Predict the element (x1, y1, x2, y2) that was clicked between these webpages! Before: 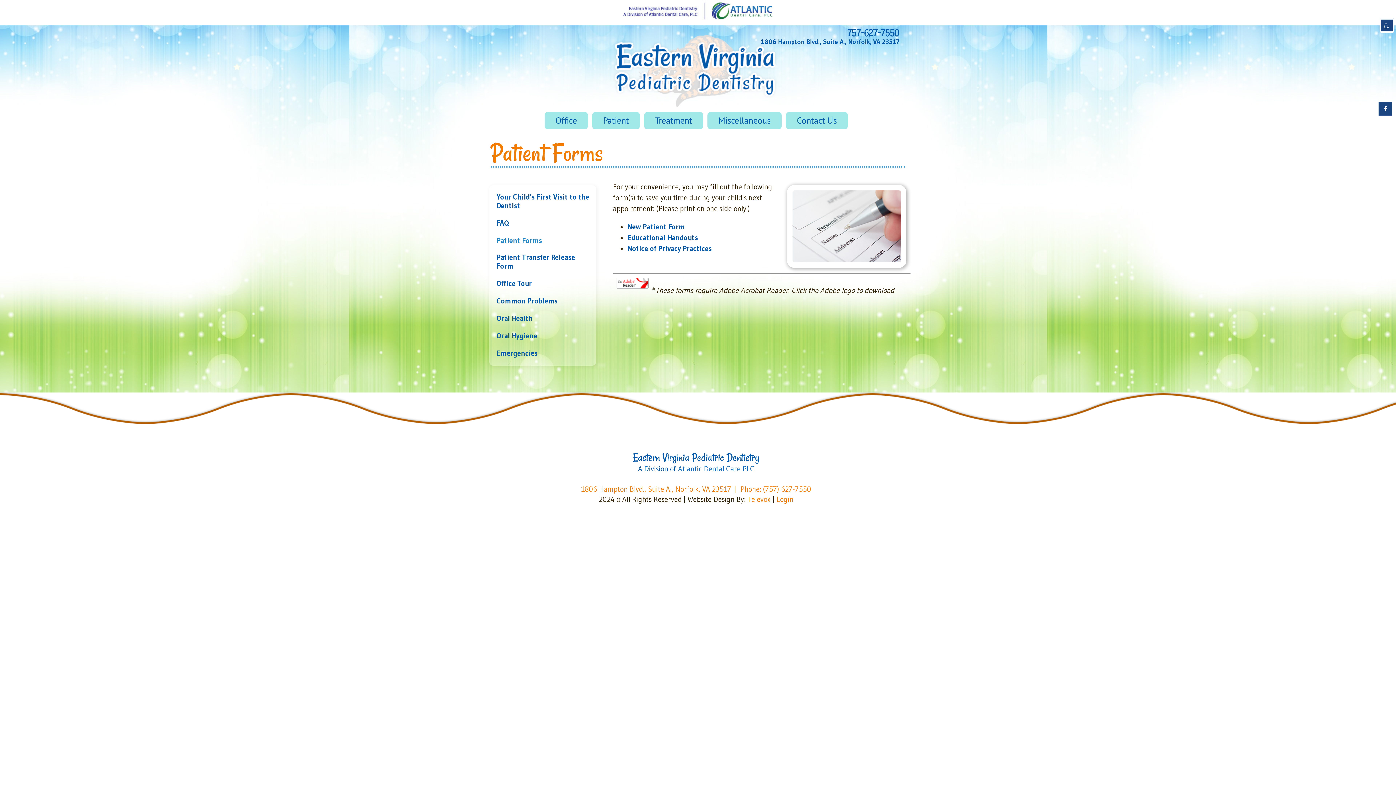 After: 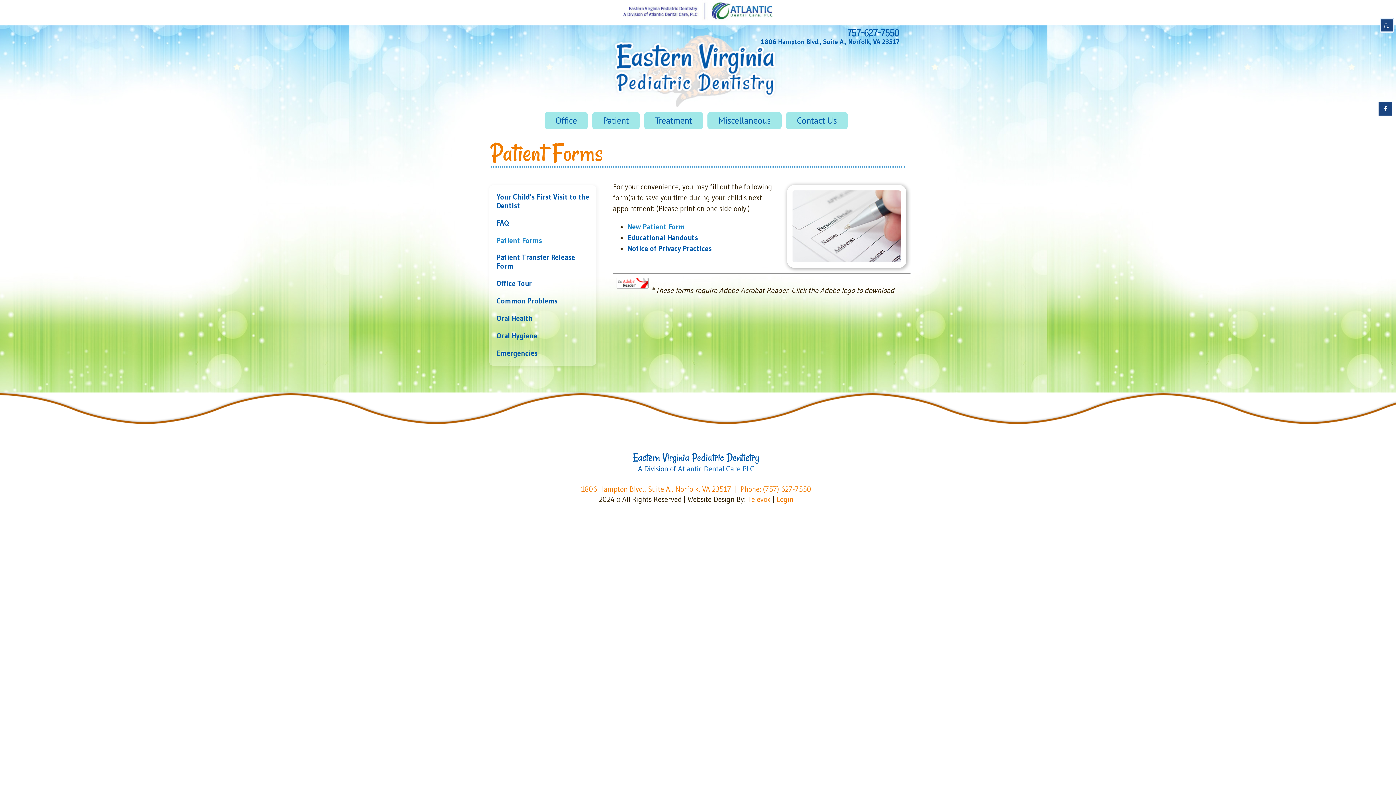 Action: label: New Patient Form bbox: (627, 222, 685, 231)